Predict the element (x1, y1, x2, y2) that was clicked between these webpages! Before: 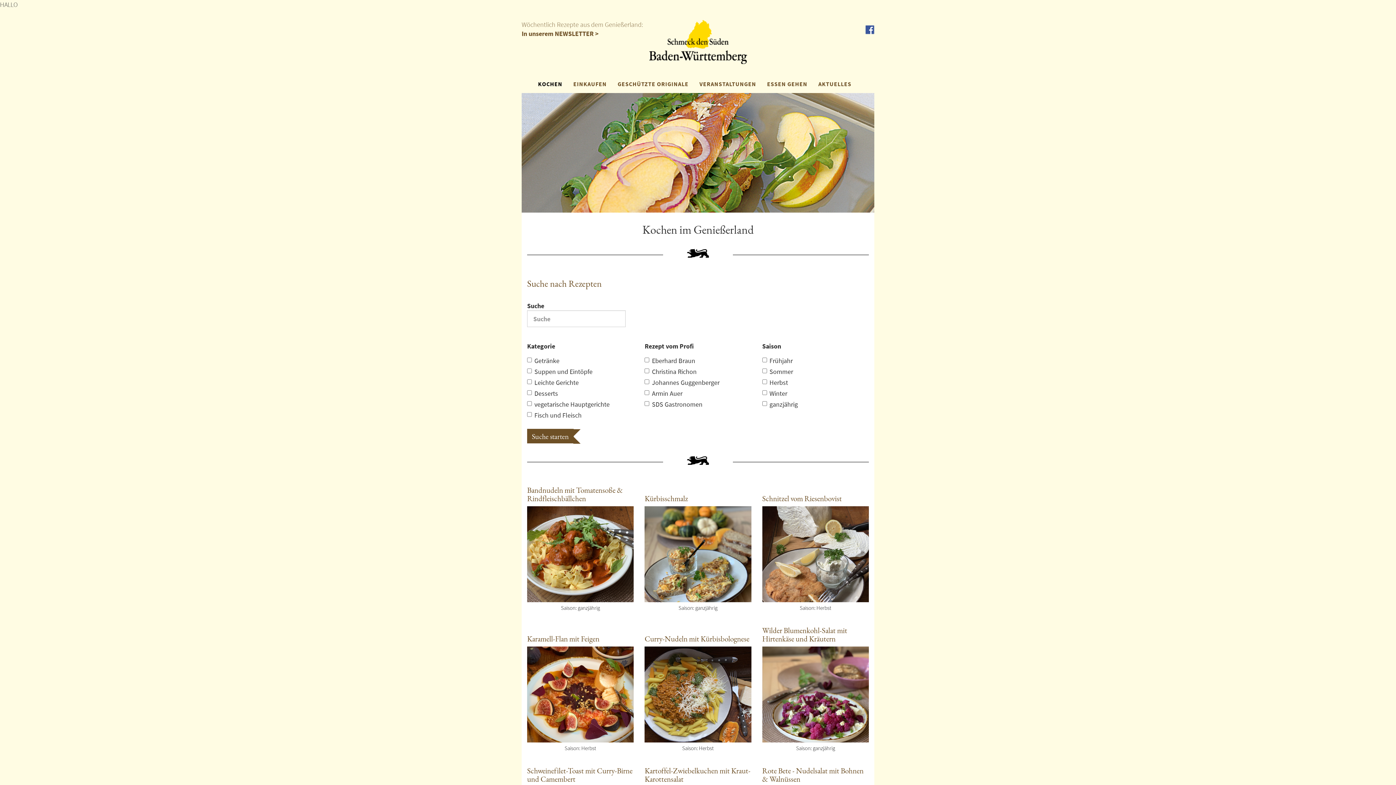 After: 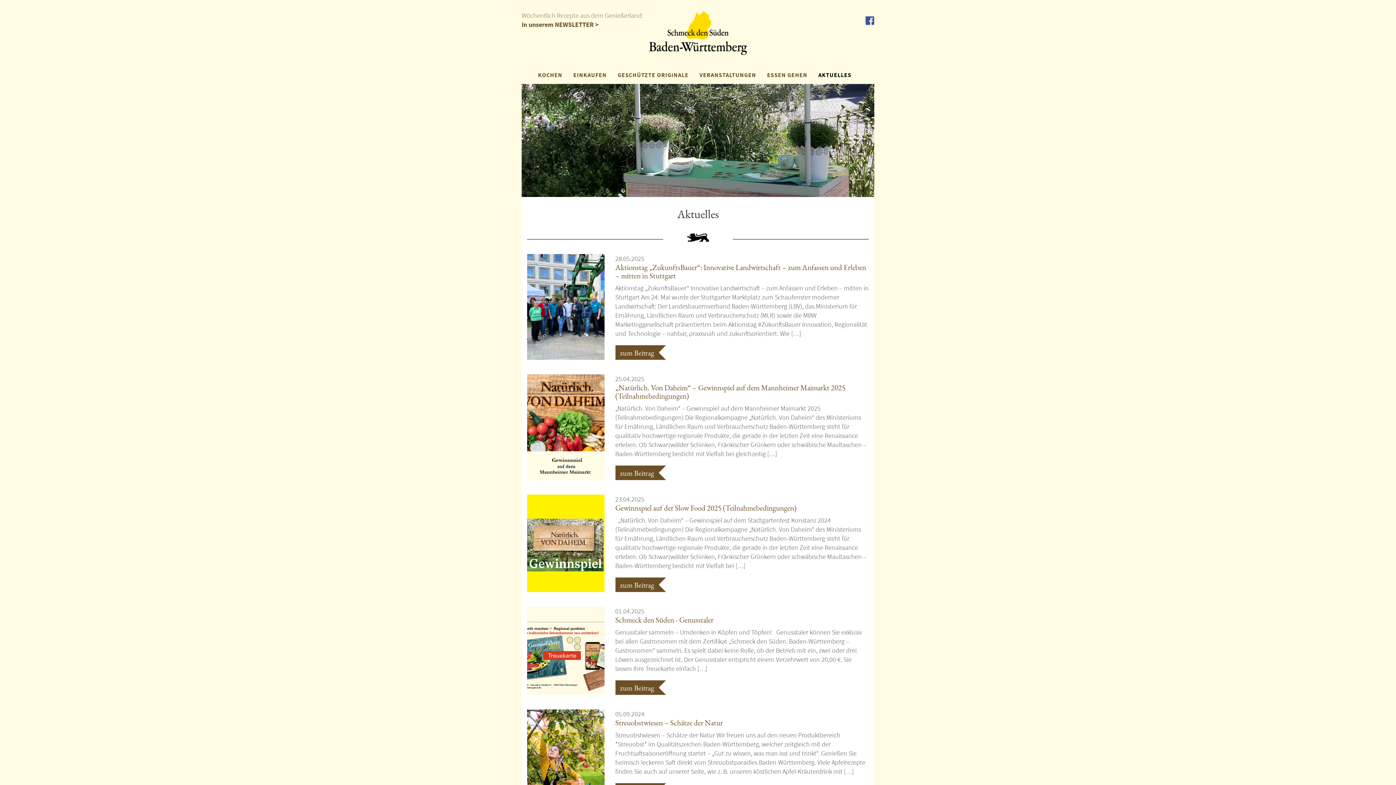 Action: bbox: (813, 74, 857, 93) label: AKTUELLES